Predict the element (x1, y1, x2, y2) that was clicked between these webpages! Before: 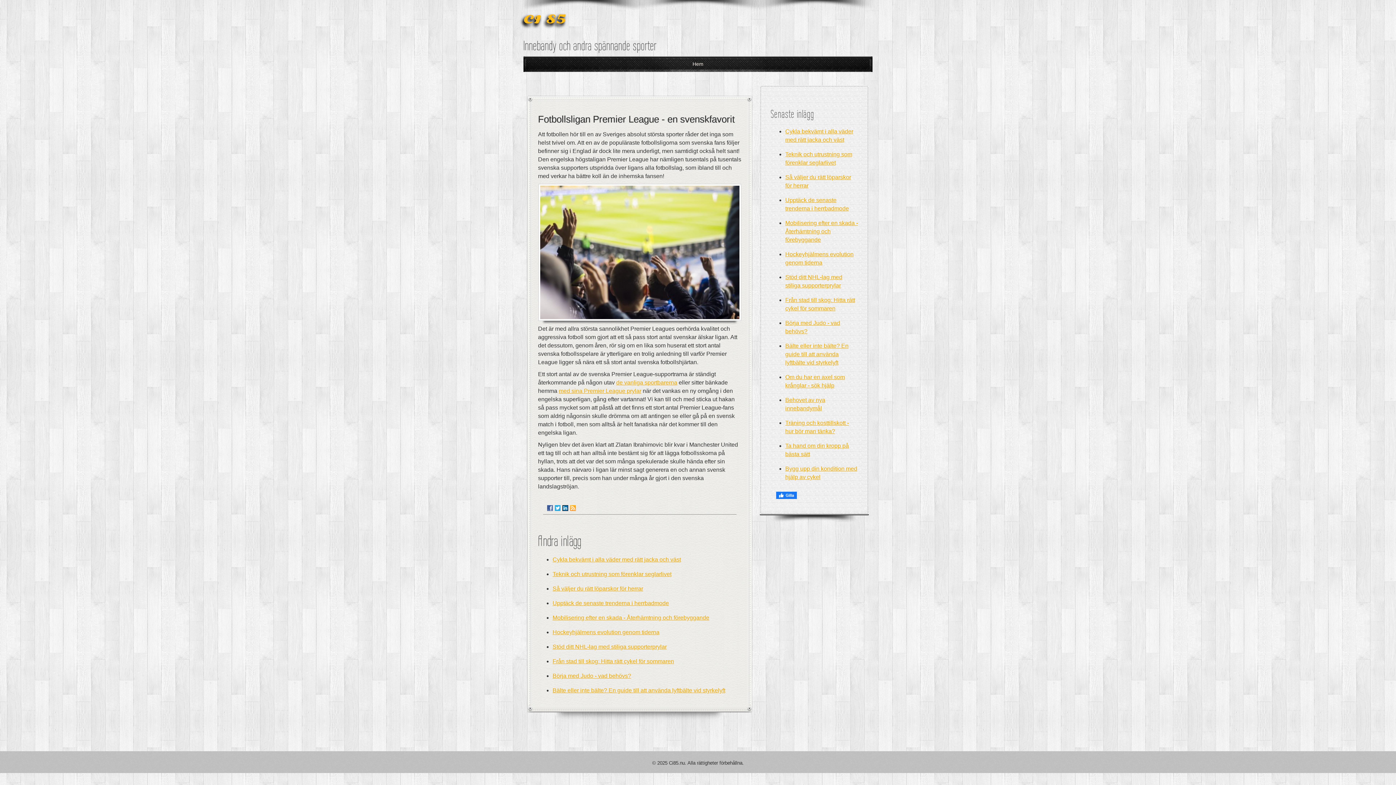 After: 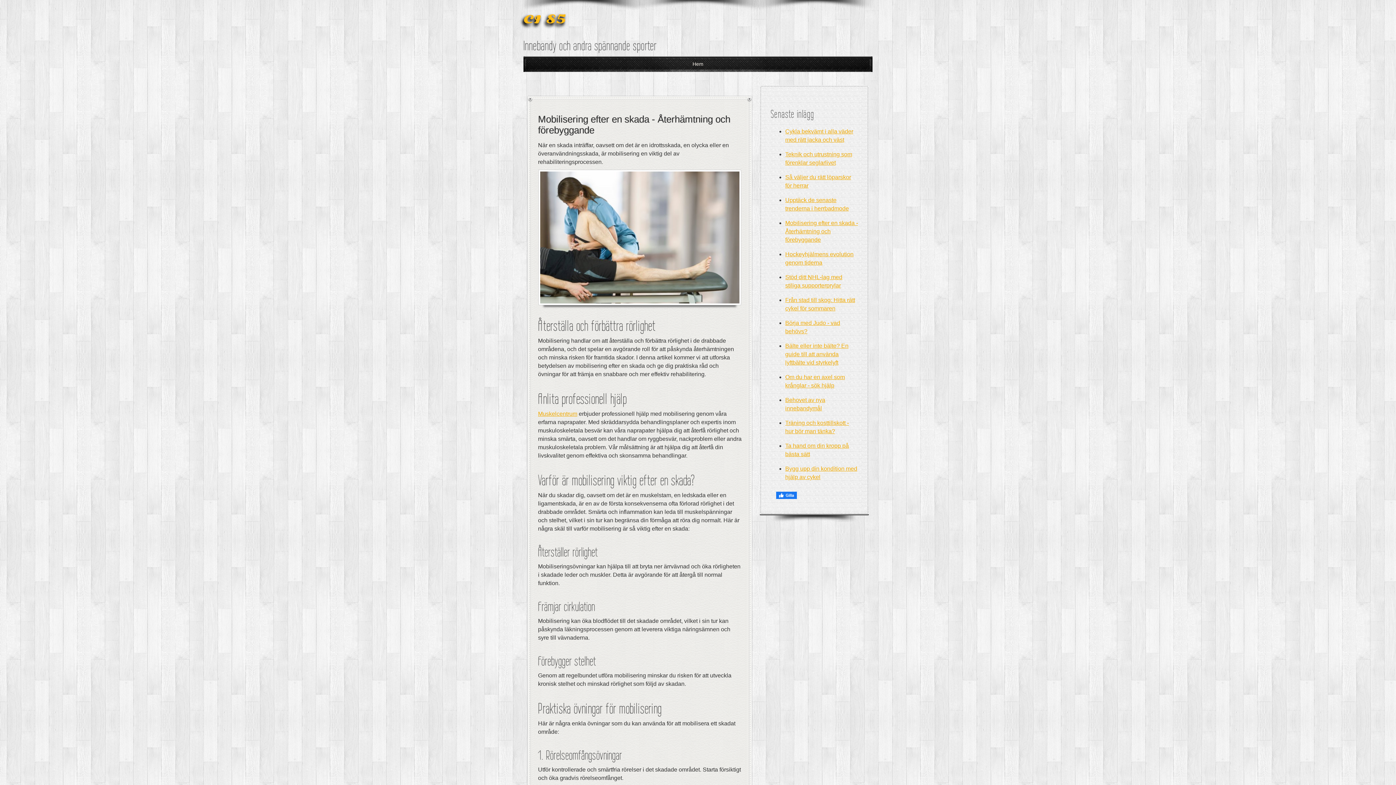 Action: label: Mobilisering efter en skada - Återhämtning och förebyggande bbox: (552, 614, 709, 620)